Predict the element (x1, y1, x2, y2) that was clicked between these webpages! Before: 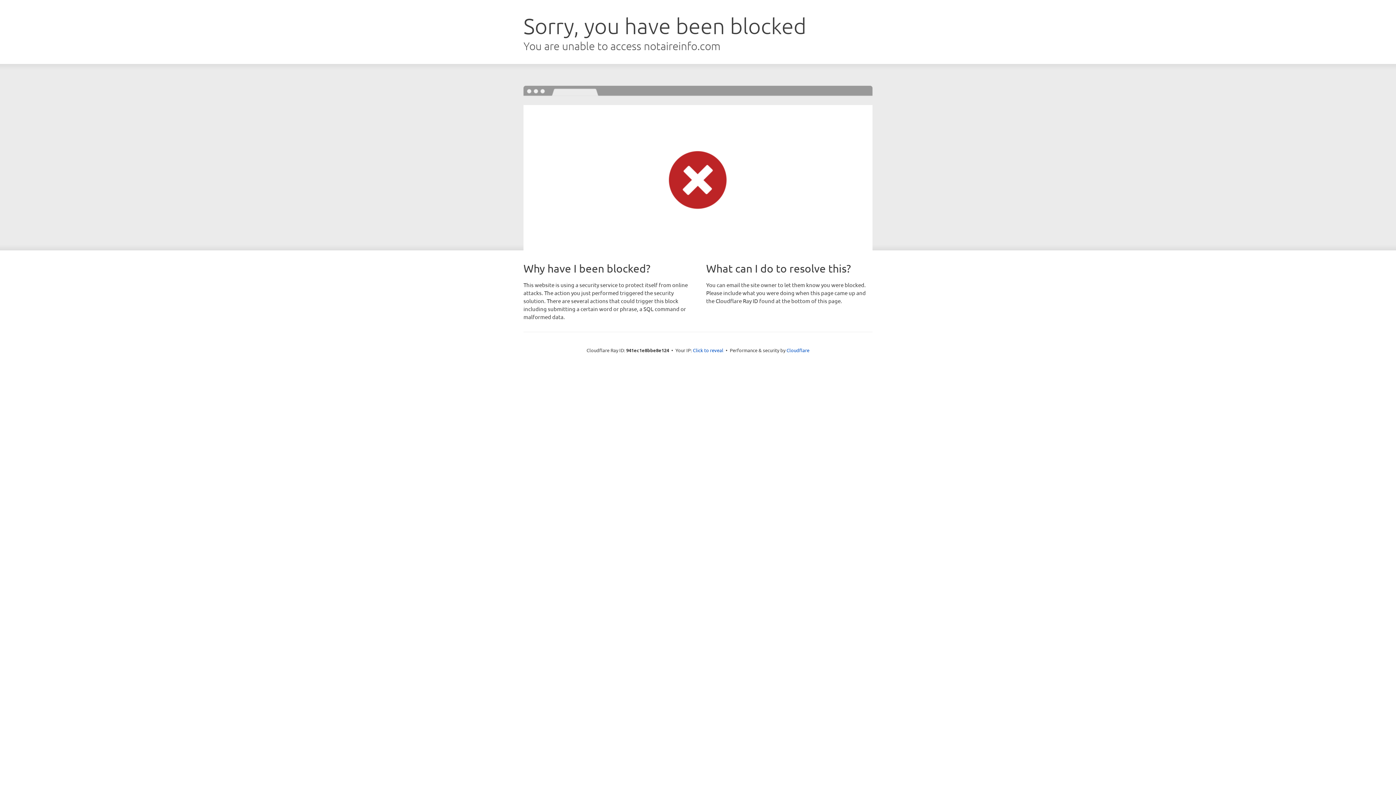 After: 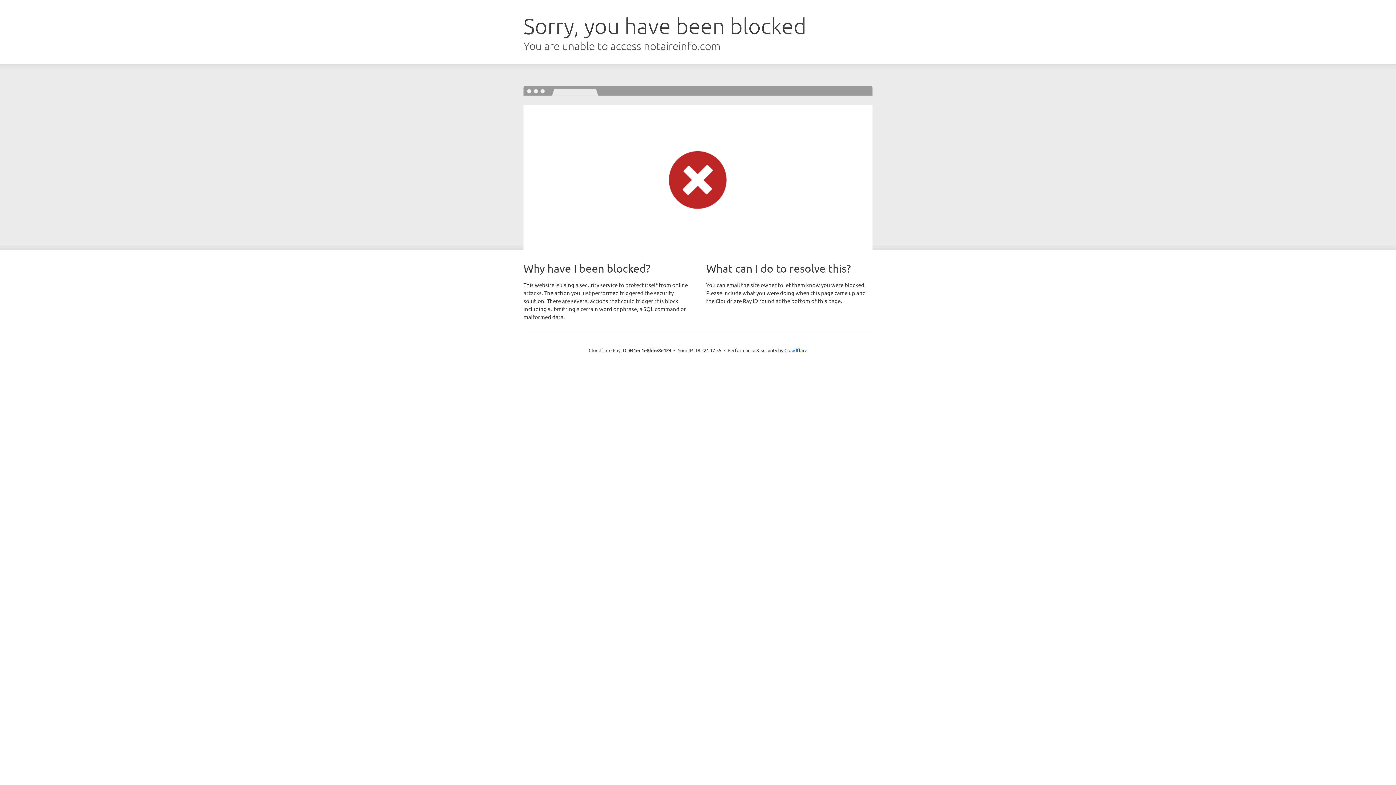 Action: label: Click to reveal bbox: (693, 346, 723, 353)